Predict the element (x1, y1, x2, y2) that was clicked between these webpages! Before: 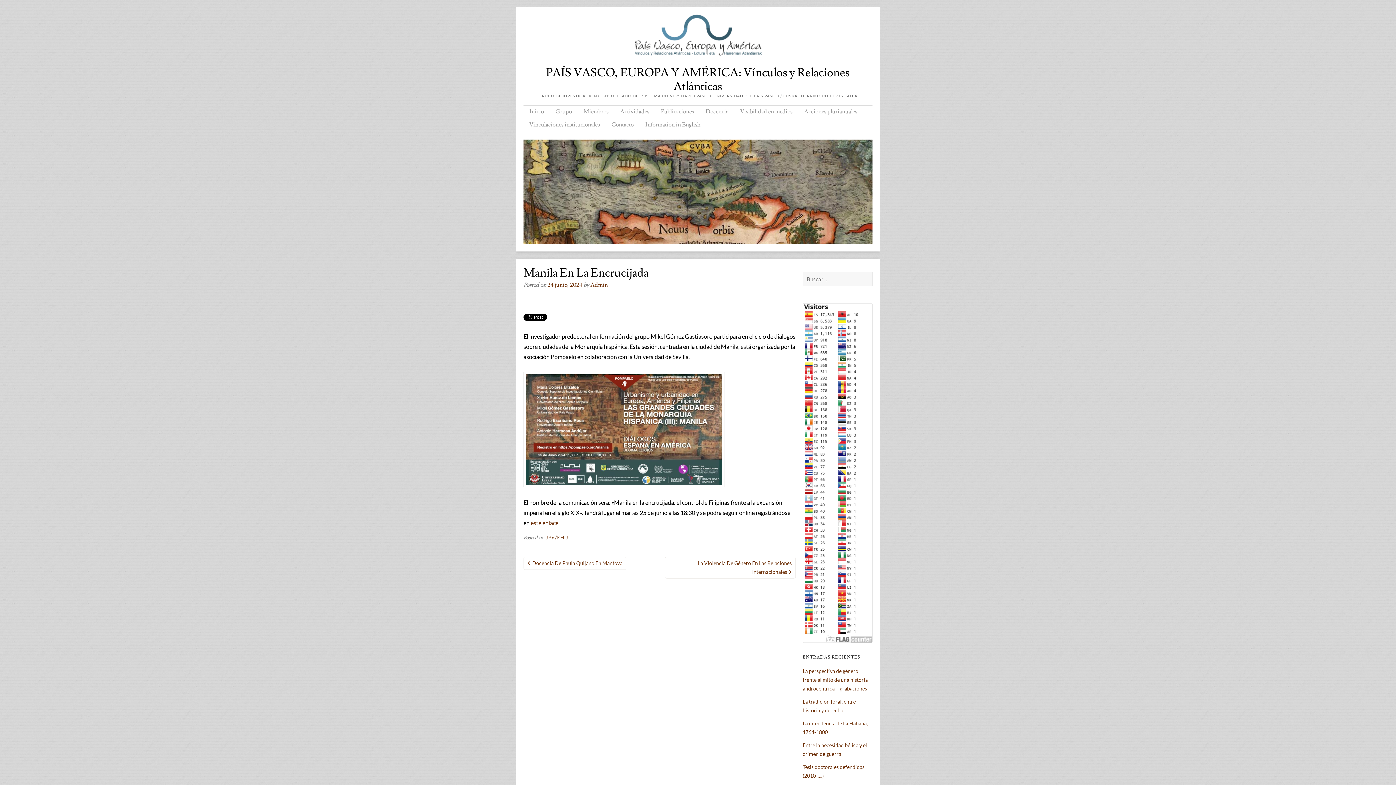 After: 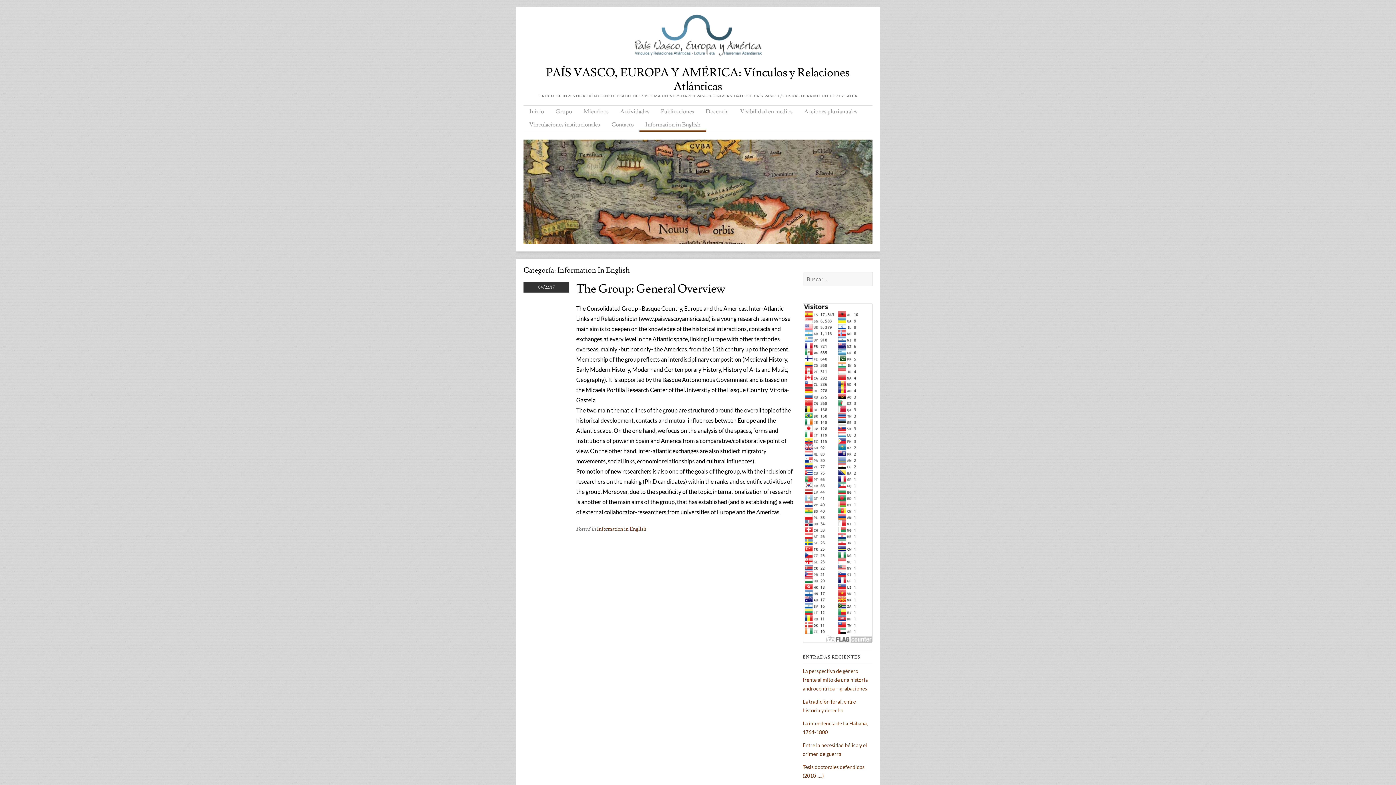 Action: bbox: (639, 118, 706, 132) label: Information in English